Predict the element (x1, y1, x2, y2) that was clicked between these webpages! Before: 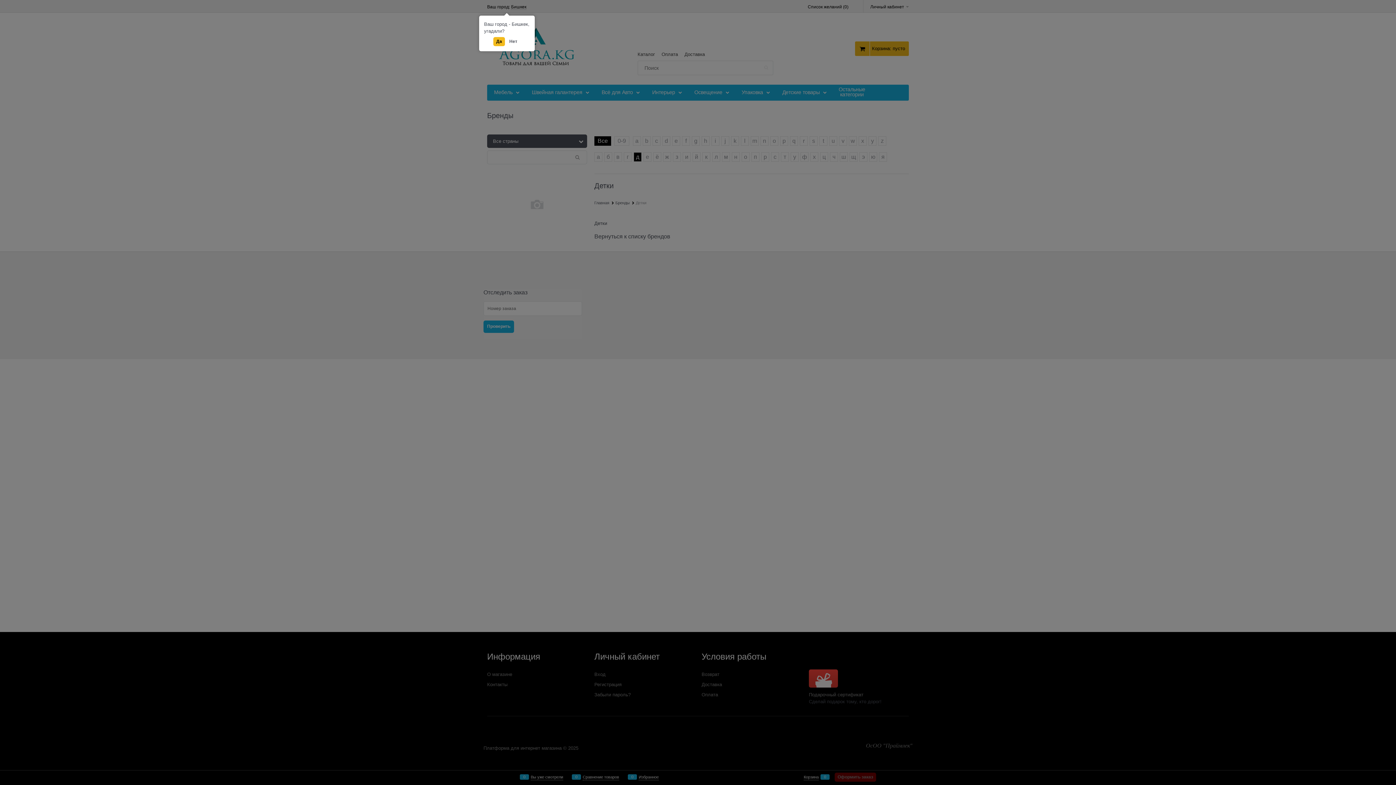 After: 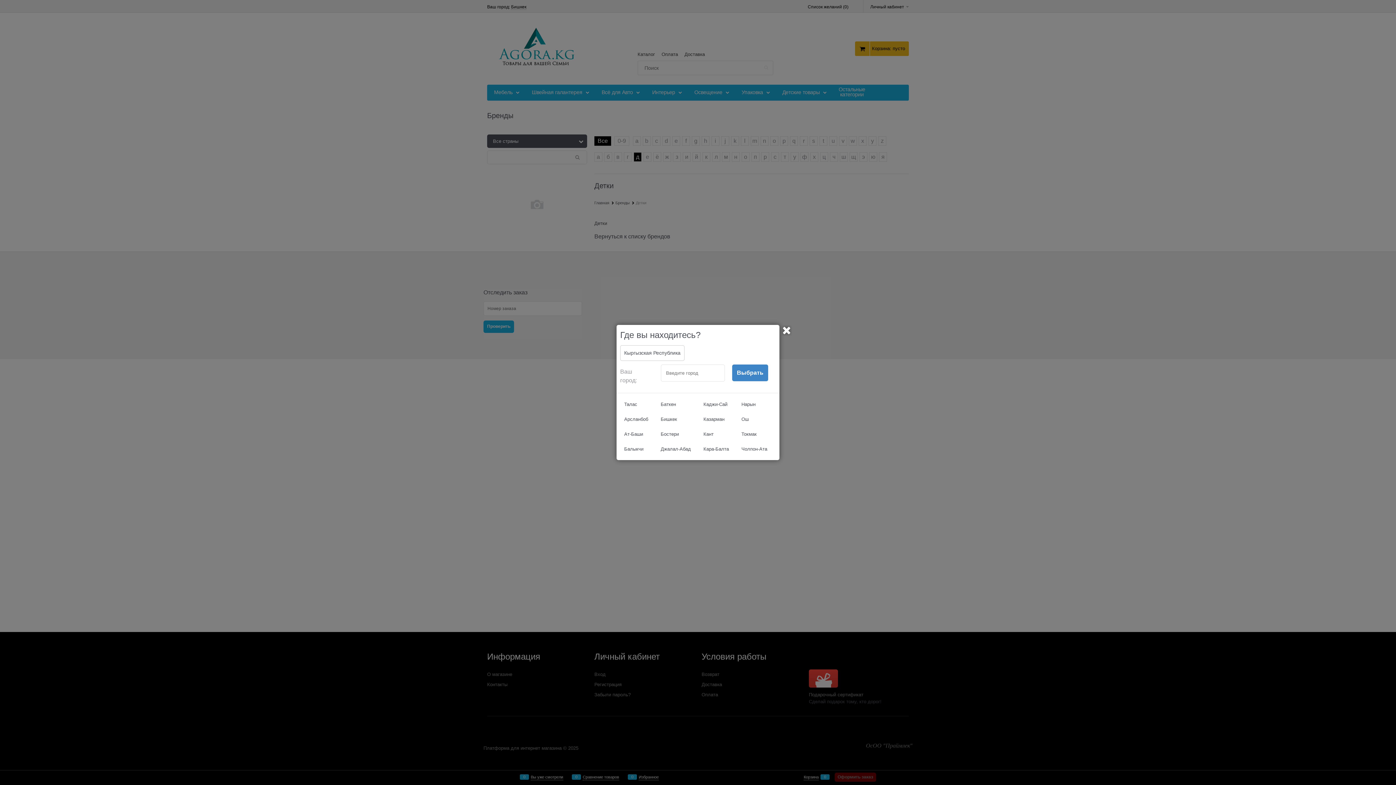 Action: label: Нет bbox: (506, 37, 520, 46)